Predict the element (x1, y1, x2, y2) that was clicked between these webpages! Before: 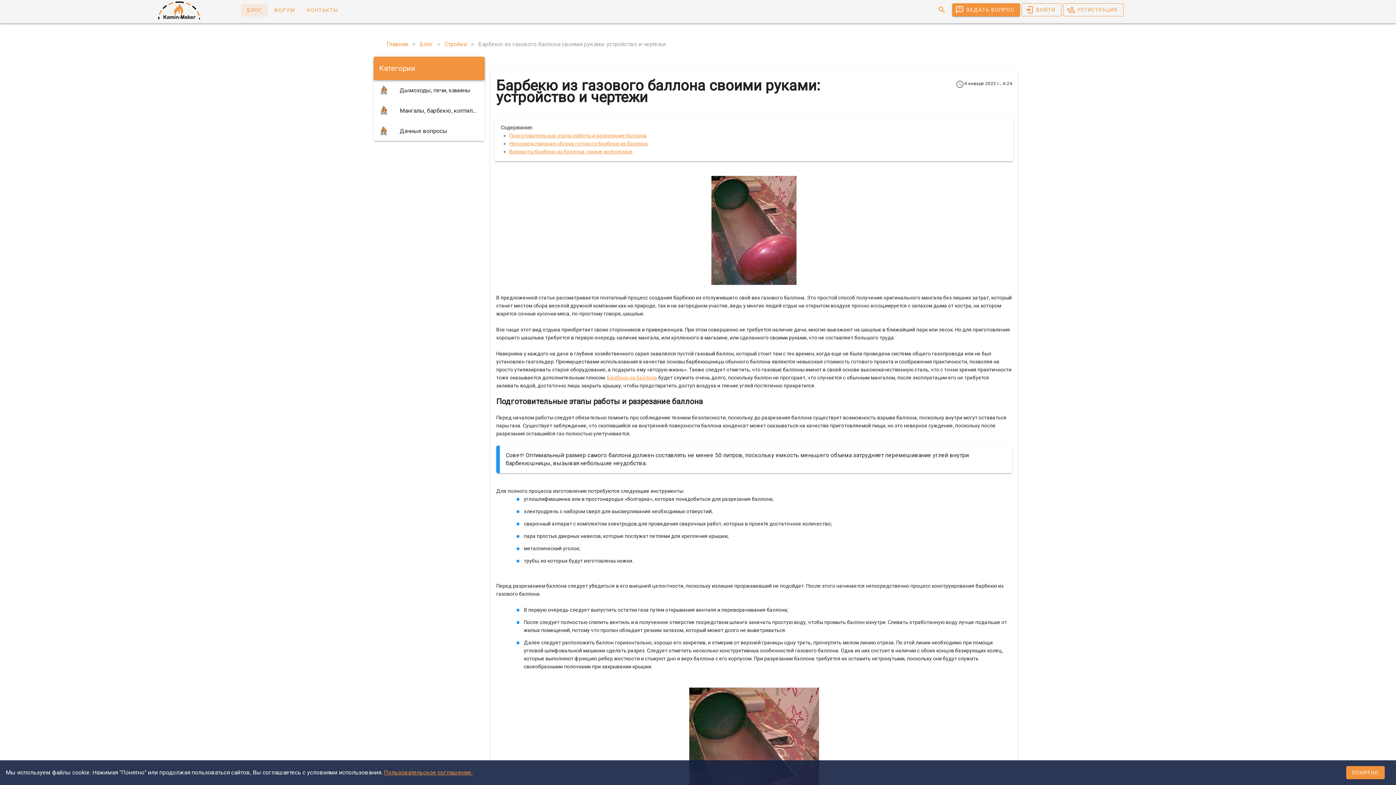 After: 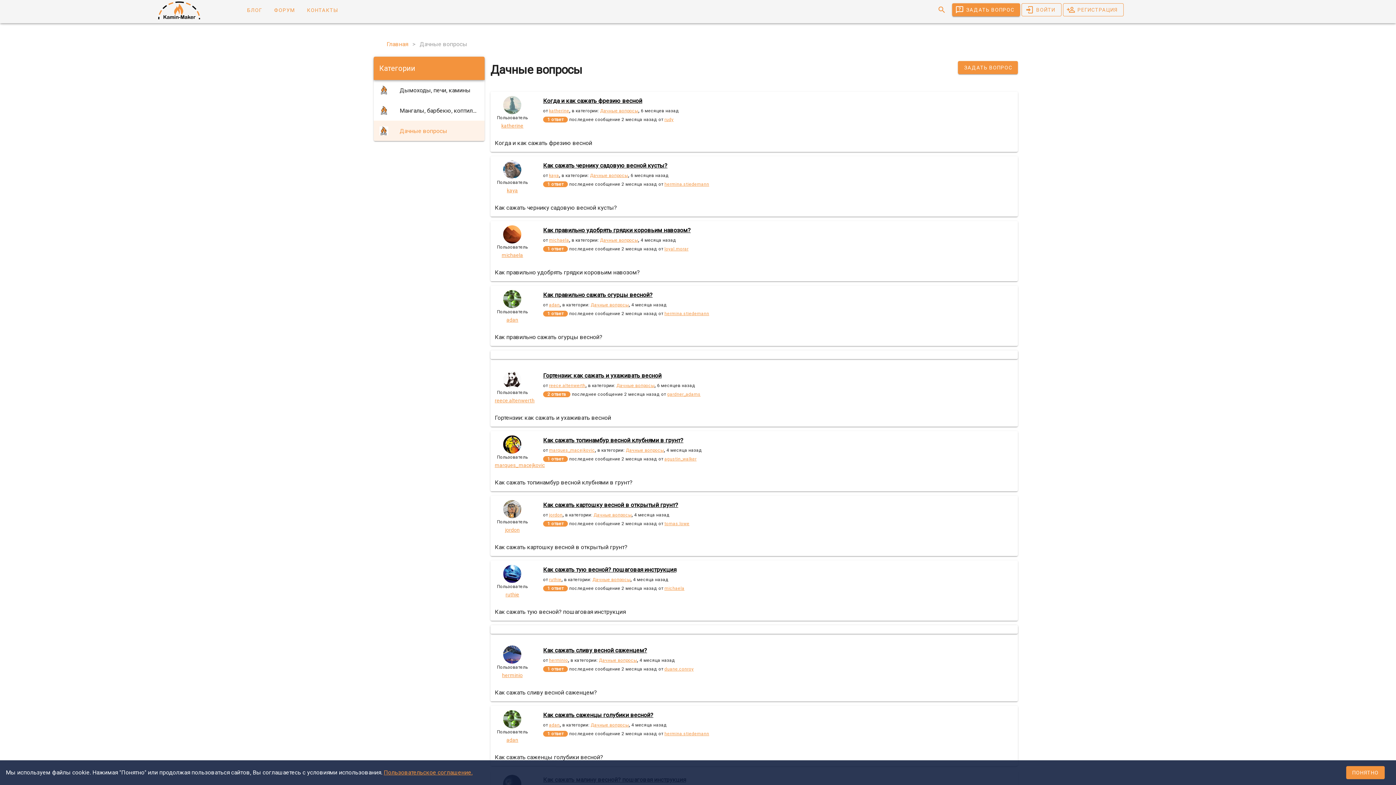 Action: label: Дачные вопросы bbox: (373, 120, 484, 141)